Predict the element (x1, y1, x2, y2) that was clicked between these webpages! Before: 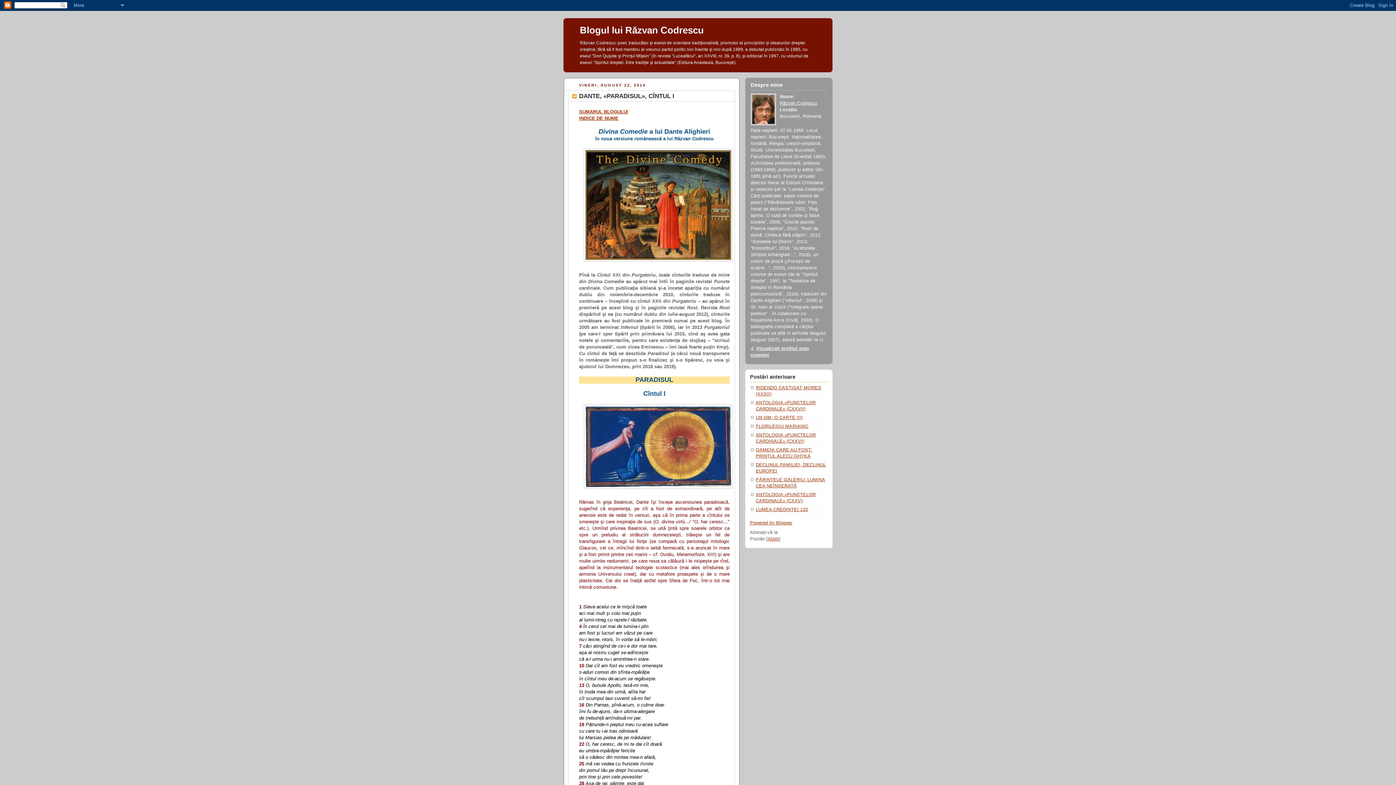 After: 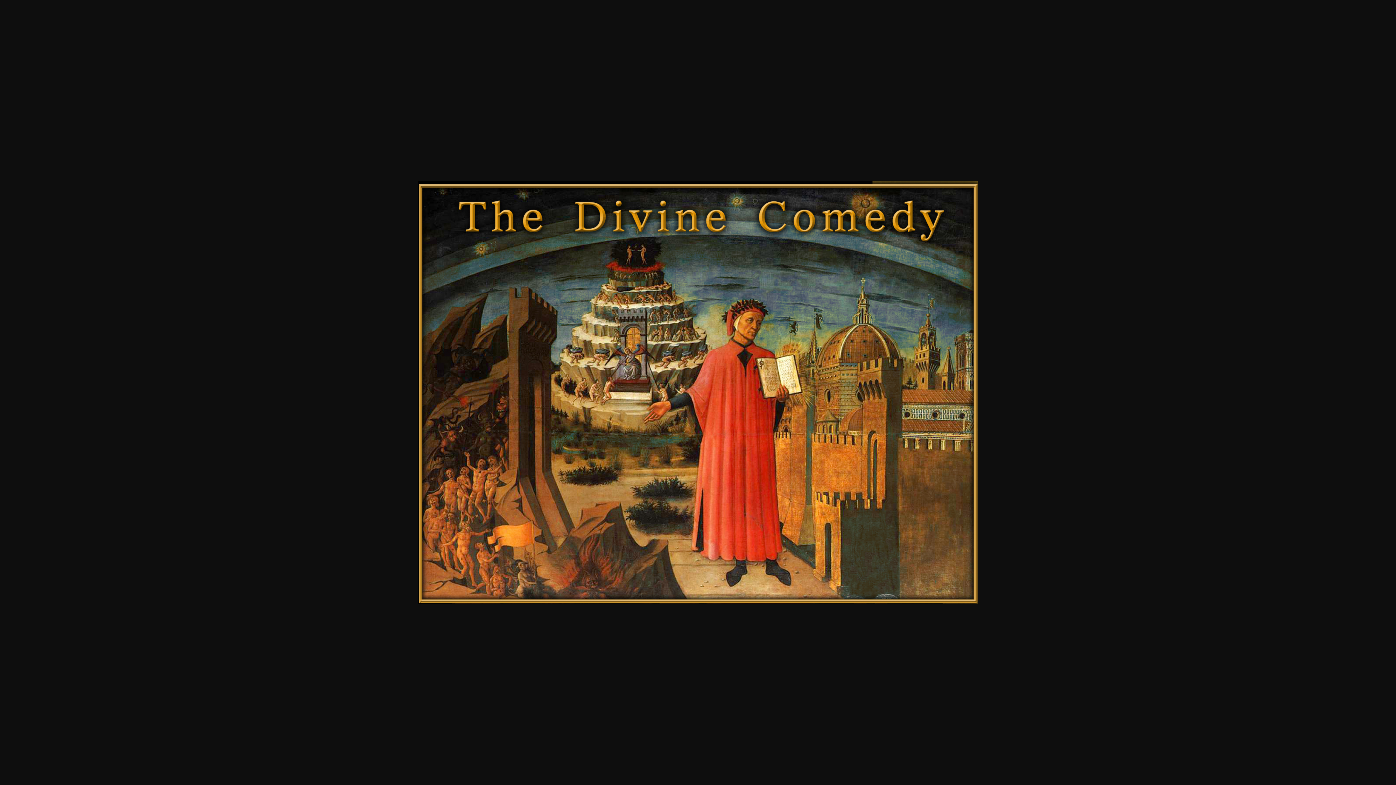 Action: bbox: (583, 259, 732, 264)